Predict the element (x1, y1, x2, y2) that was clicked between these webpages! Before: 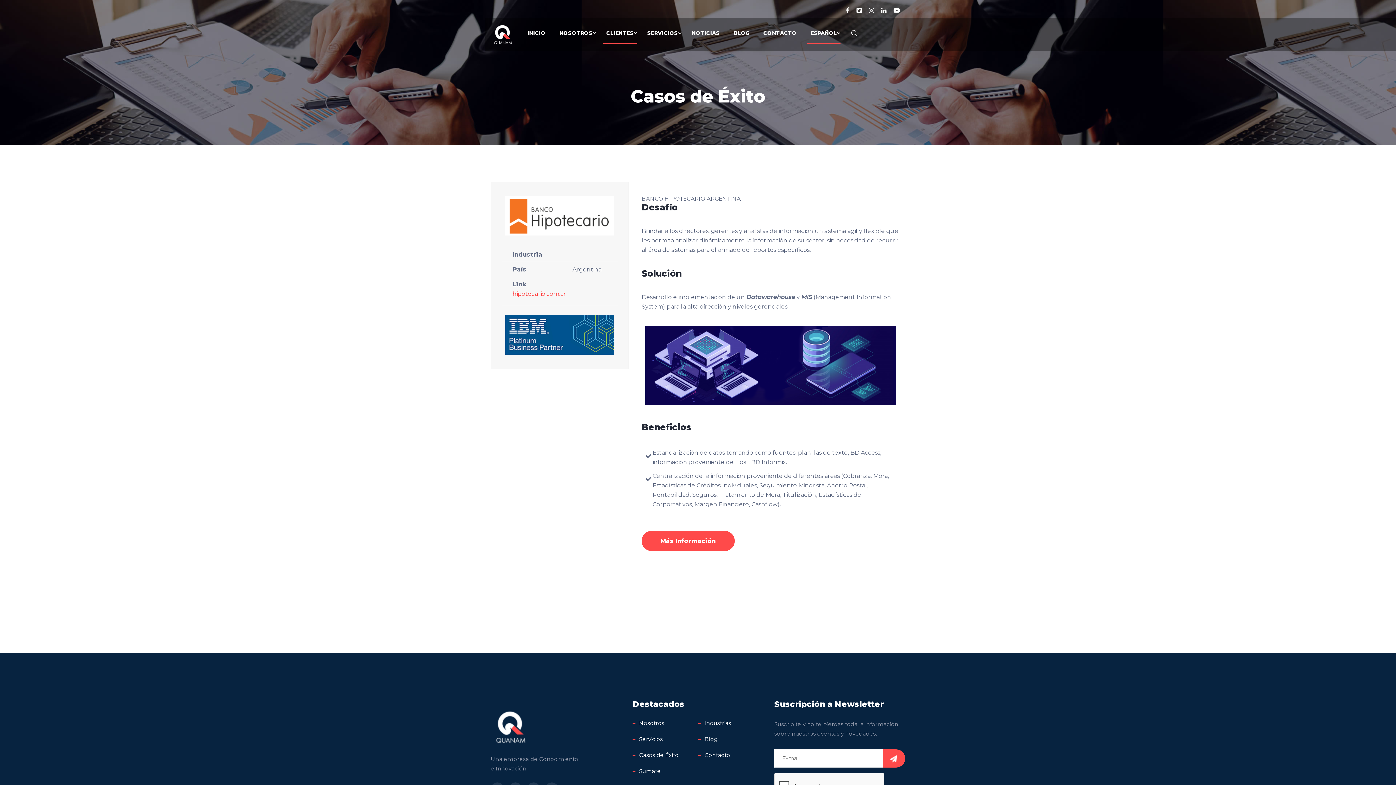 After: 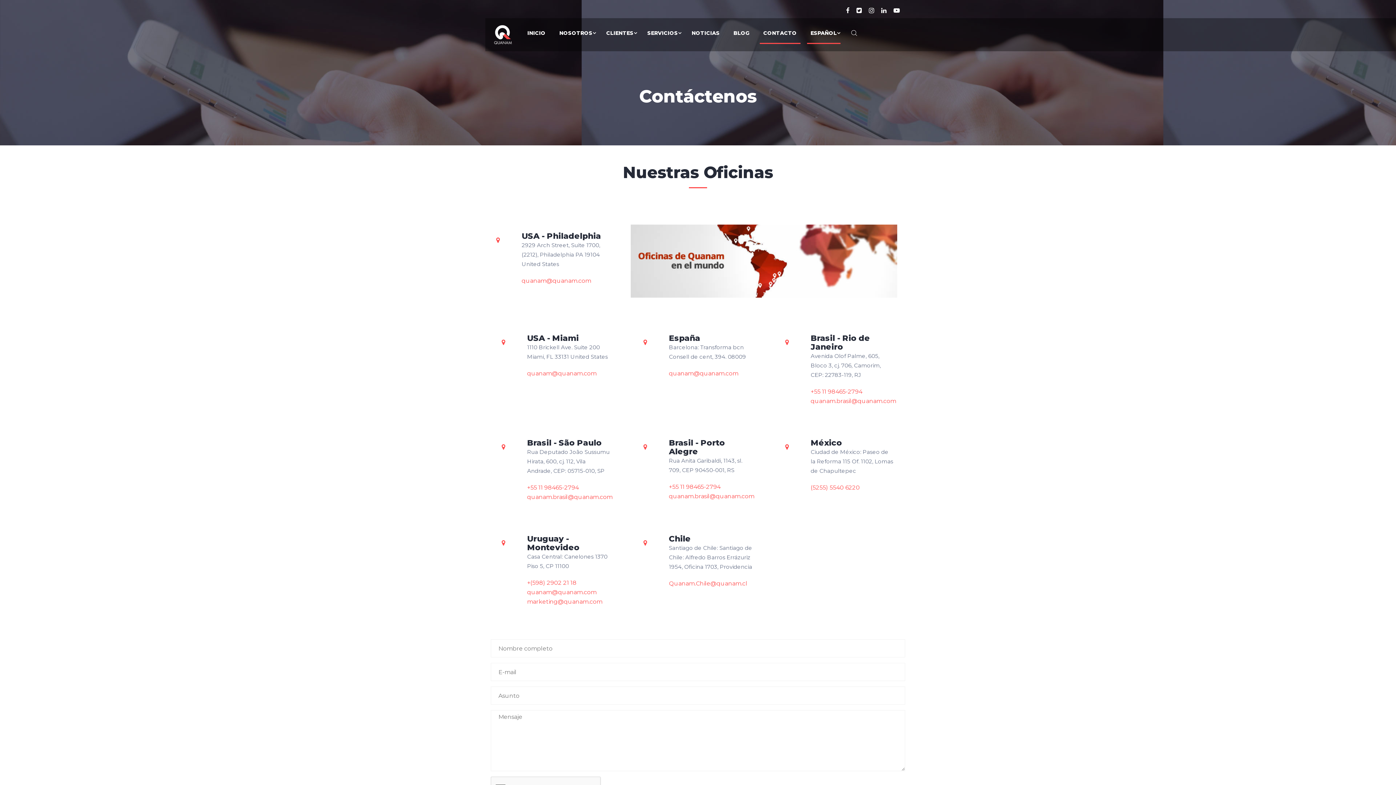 Action: bbox: (641, 531, 734, 551) label: Más Información